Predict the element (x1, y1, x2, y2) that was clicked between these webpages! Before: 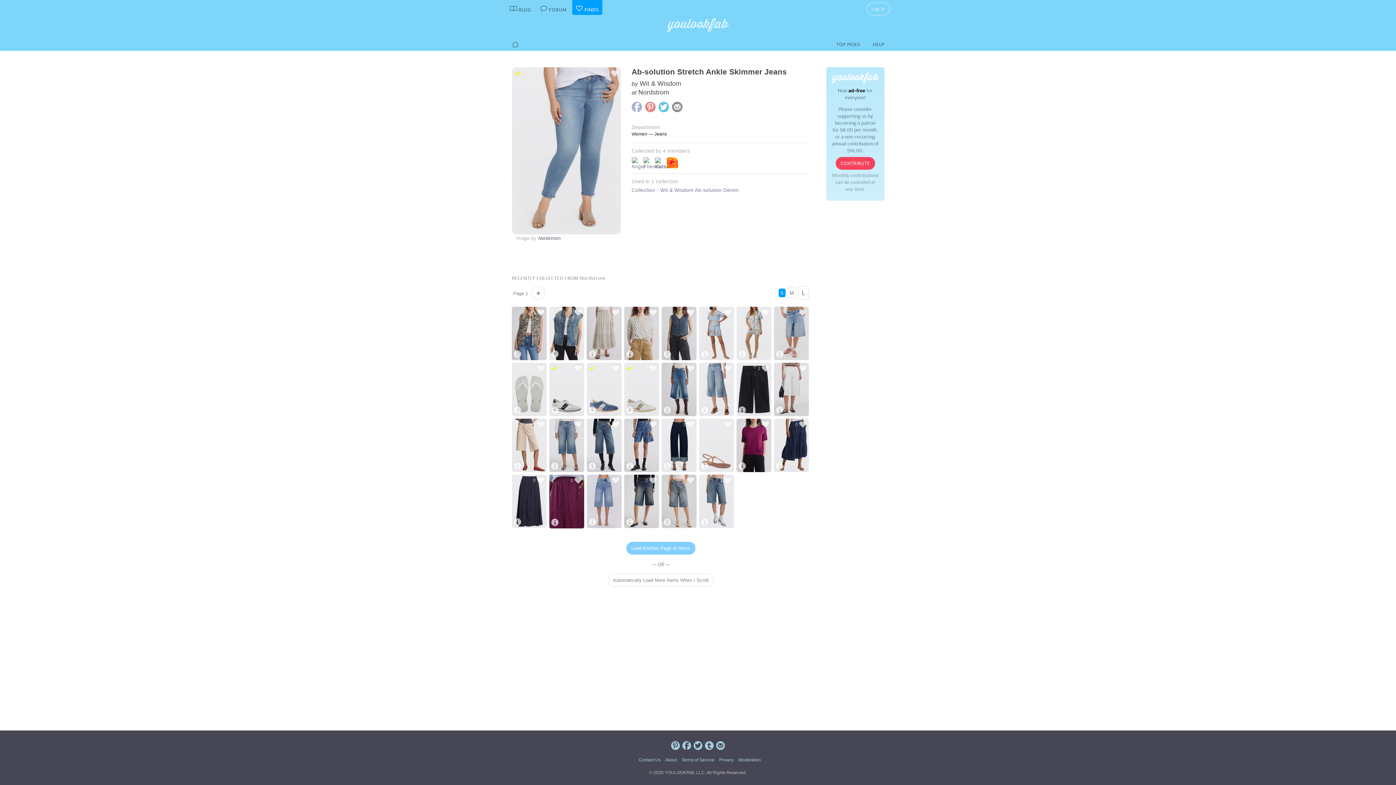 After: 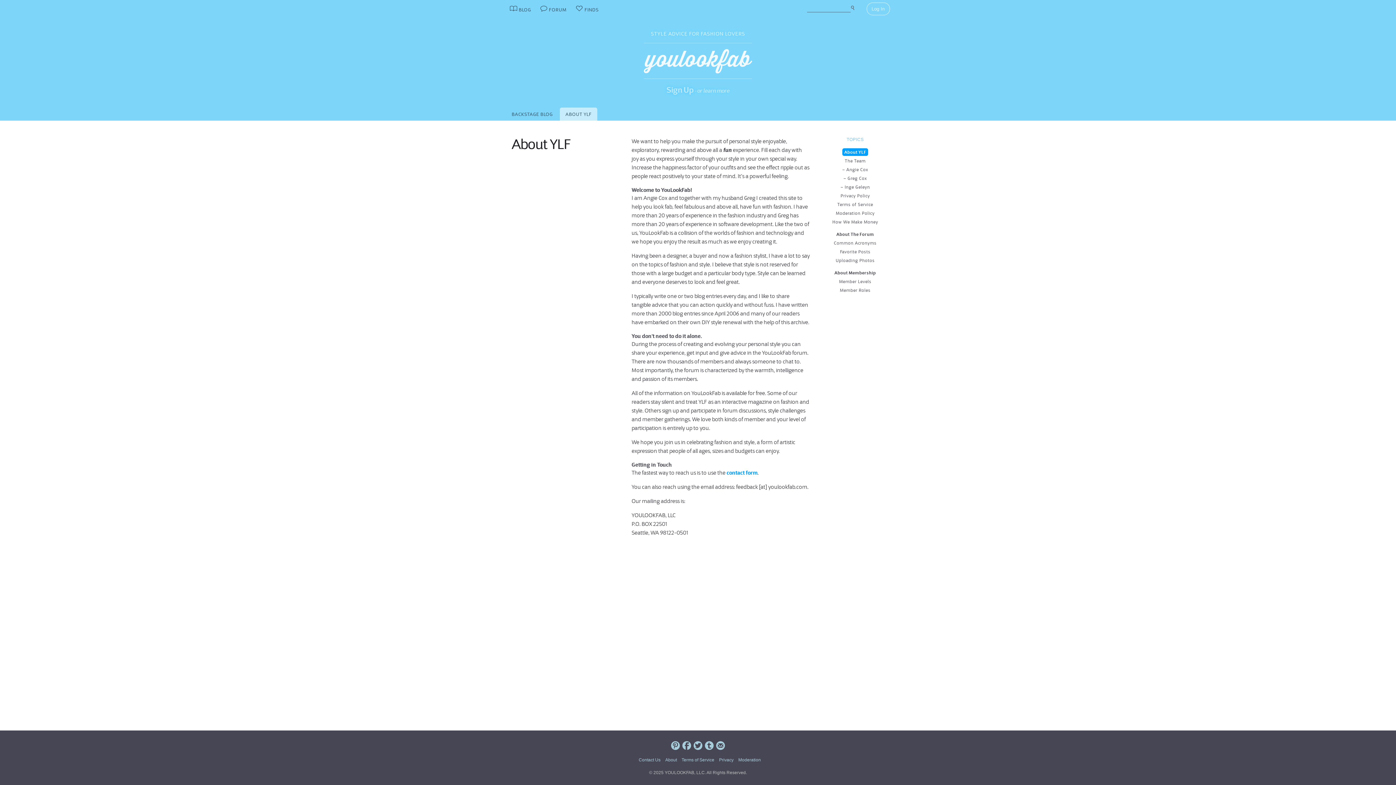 Action: label: About bbox: (665, 757, 677, 762)